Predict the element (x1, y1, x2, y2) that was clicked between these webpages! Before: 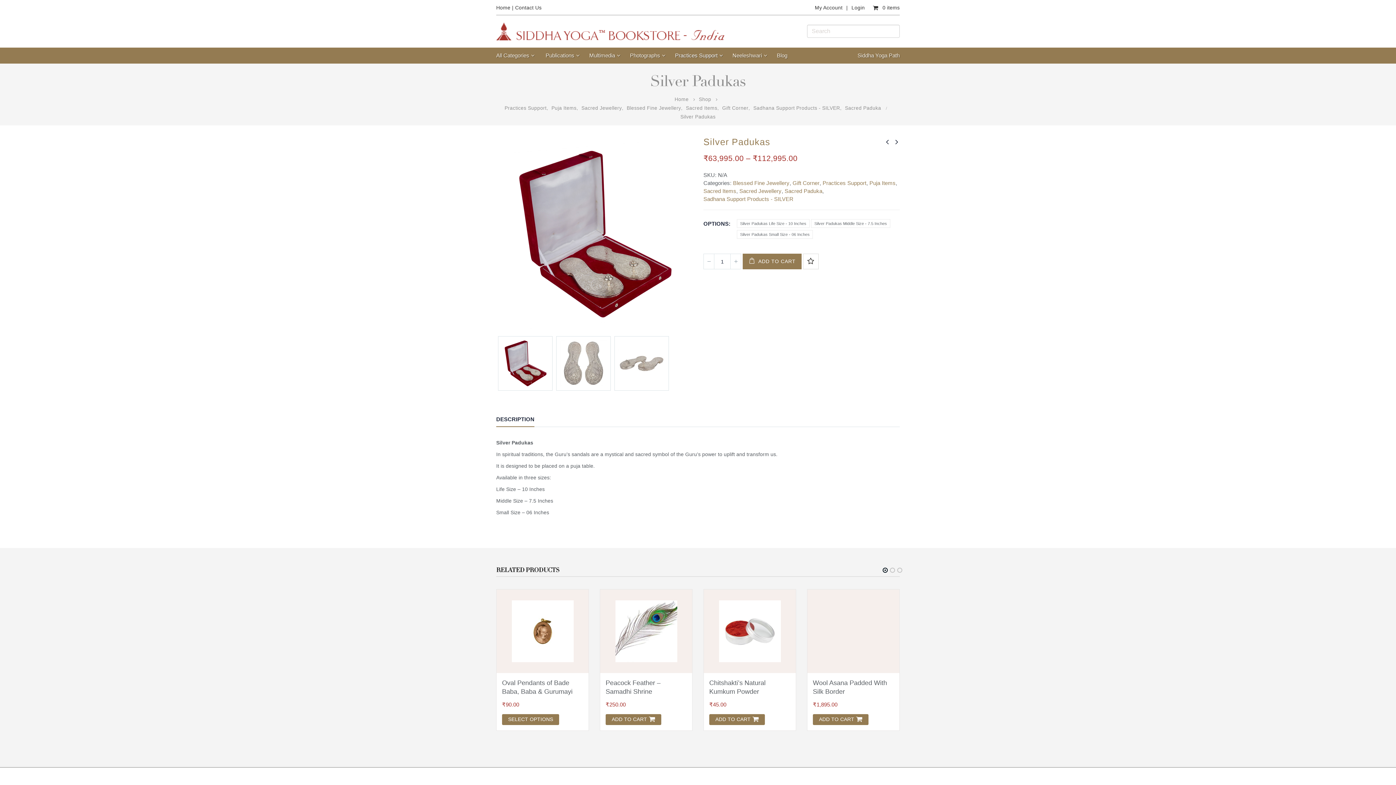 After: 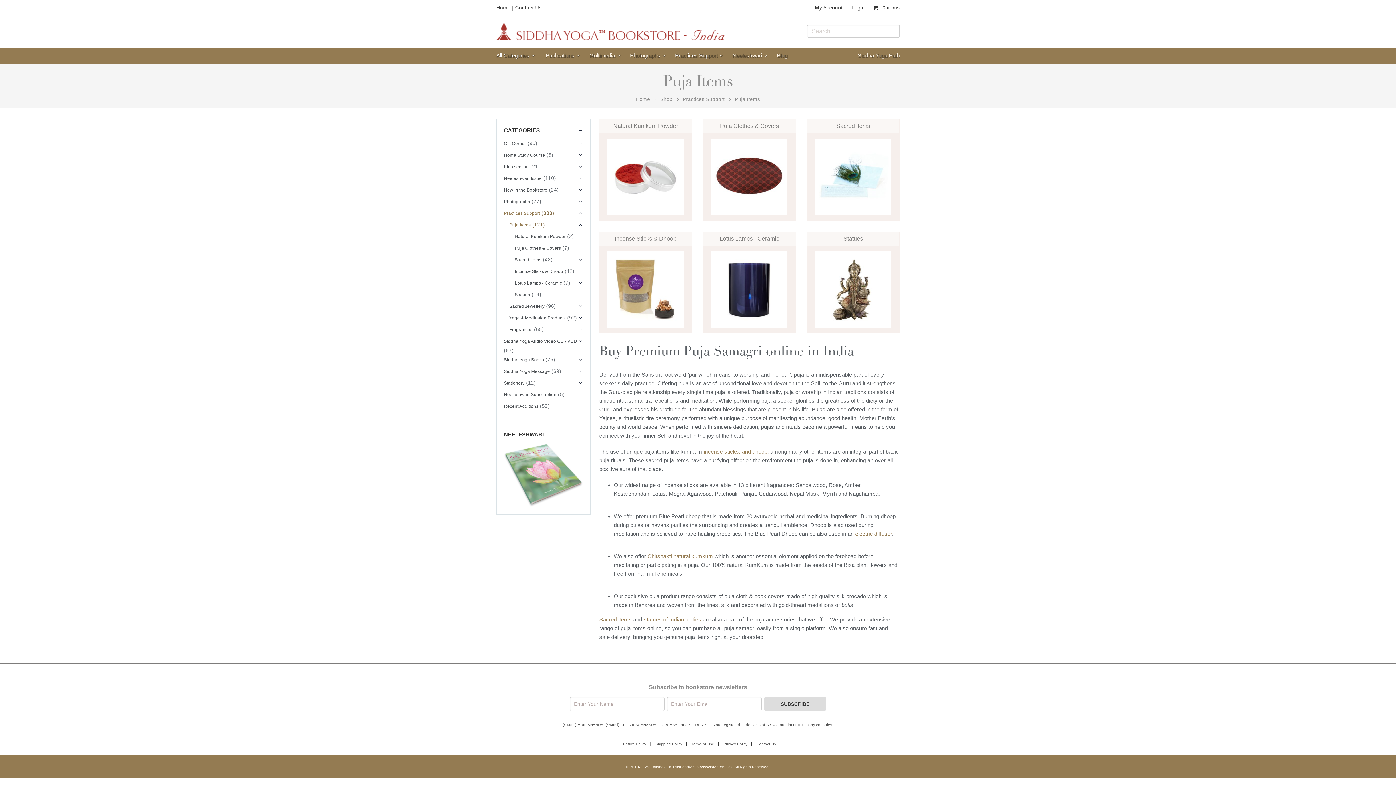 Action: label: Puja Items bbox: (869, 179, 895, 187)